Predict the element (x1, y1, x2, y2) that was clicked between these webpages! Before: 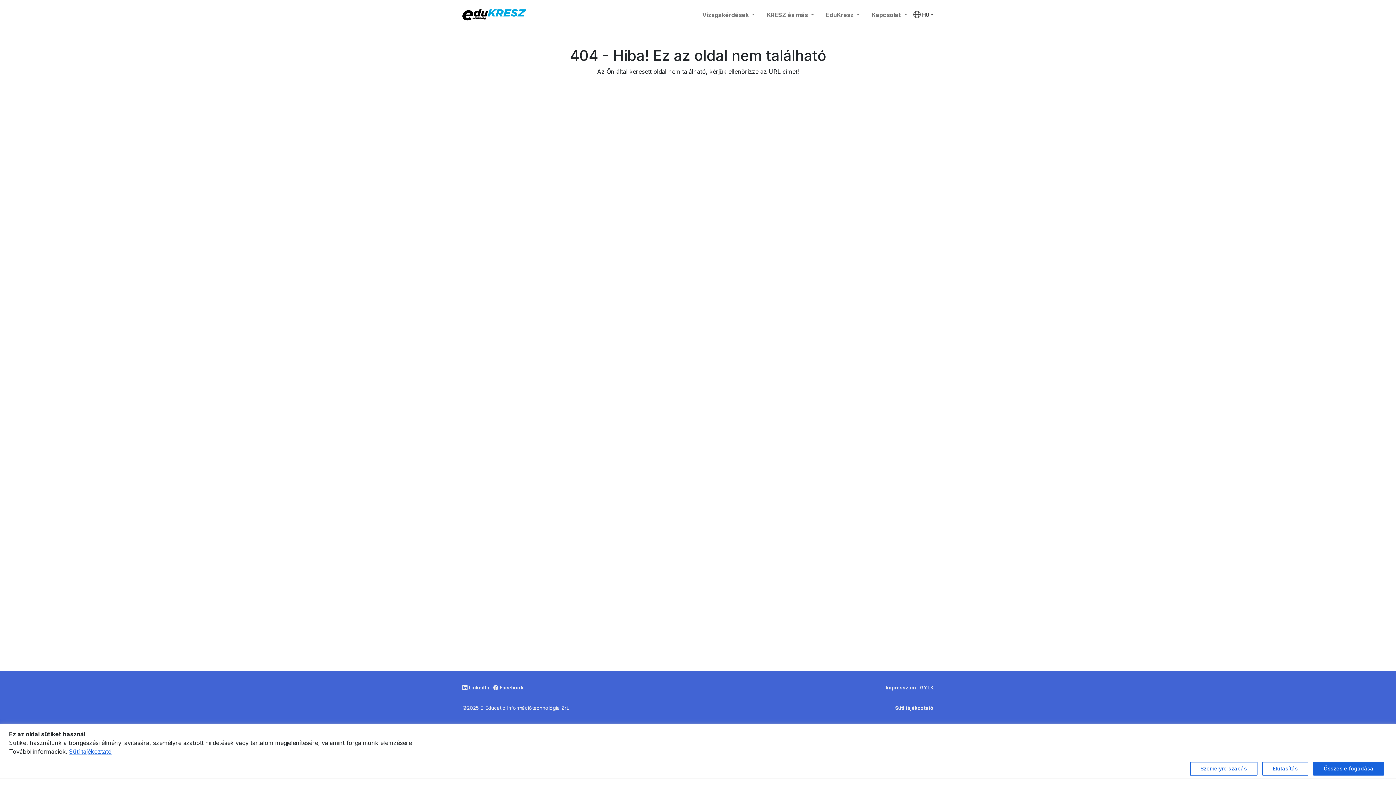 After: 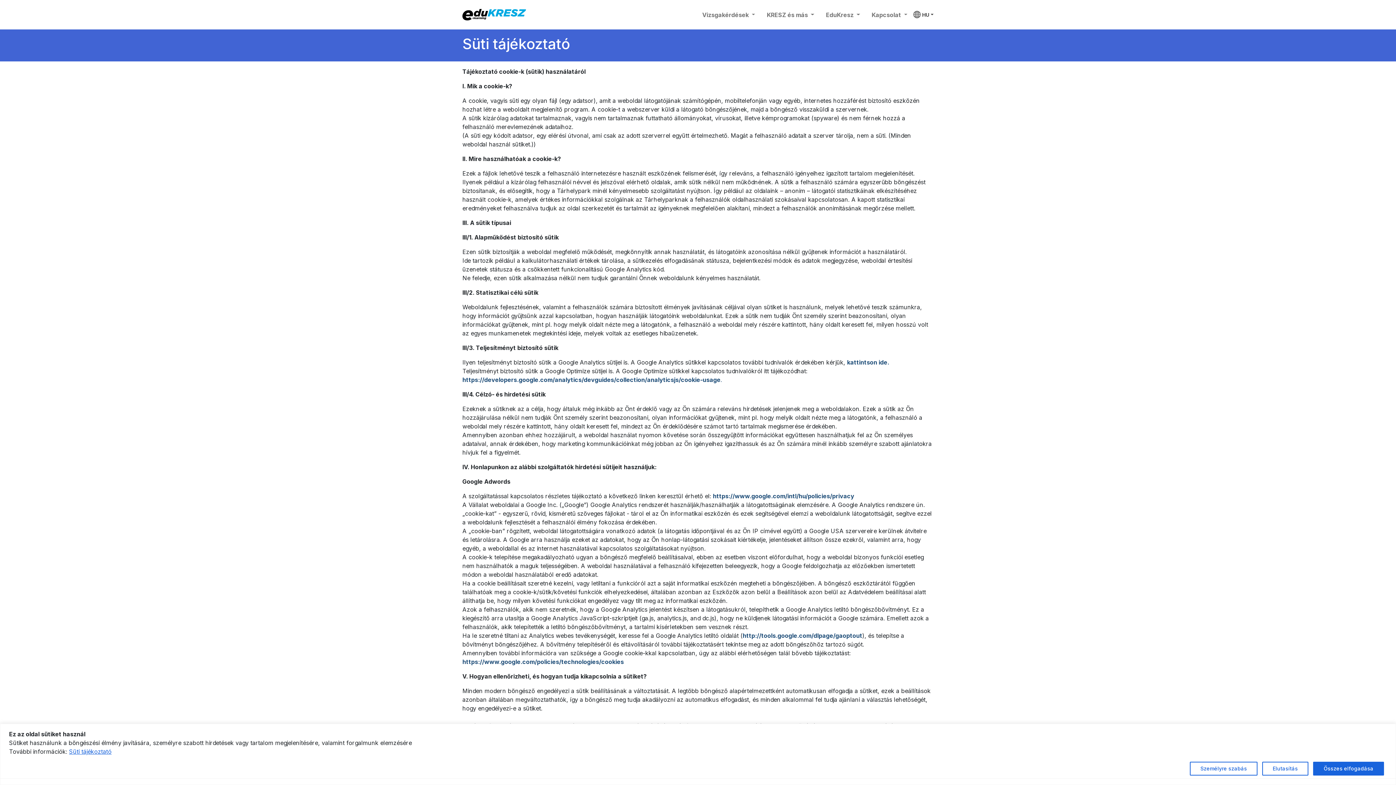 Action: bbox: (895, 705, 933, 711) label: Süti tájékoztató